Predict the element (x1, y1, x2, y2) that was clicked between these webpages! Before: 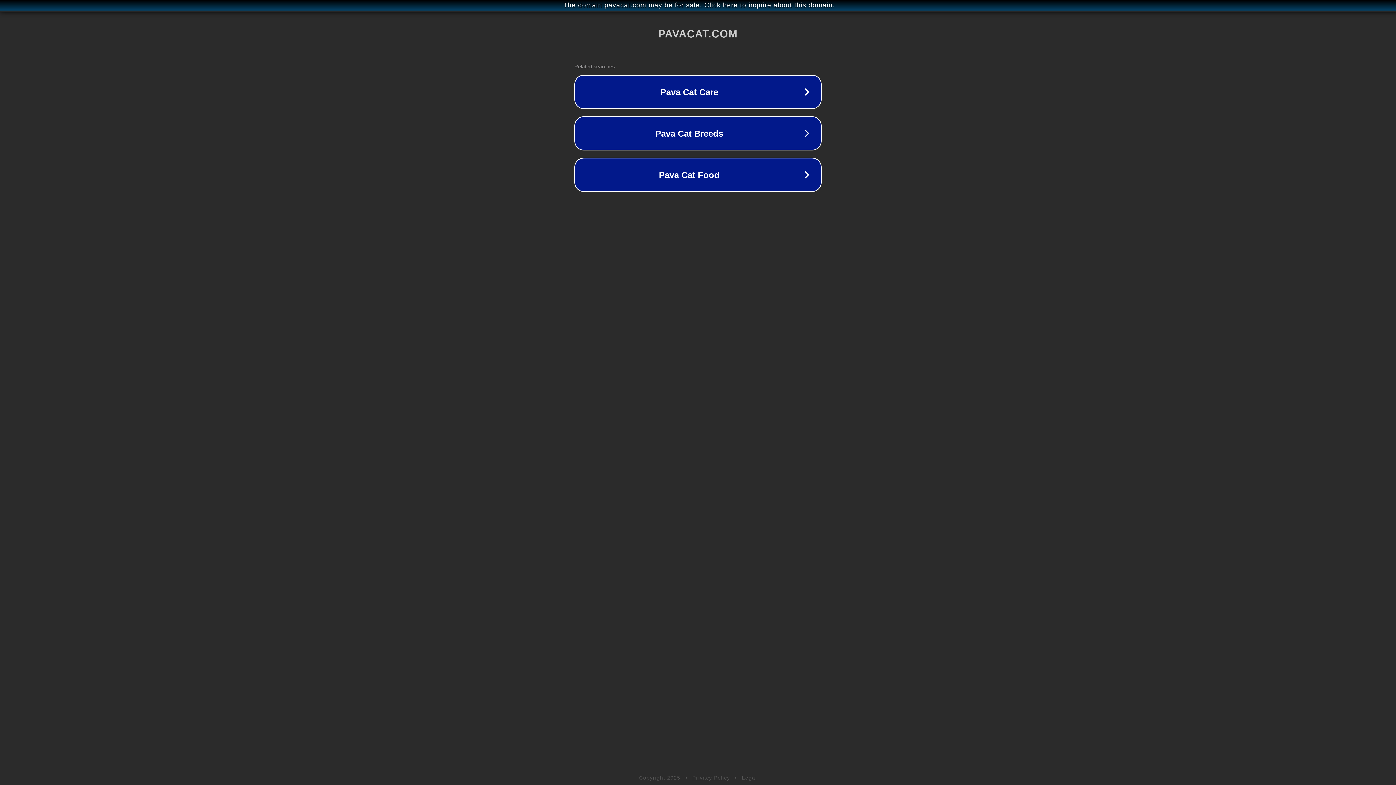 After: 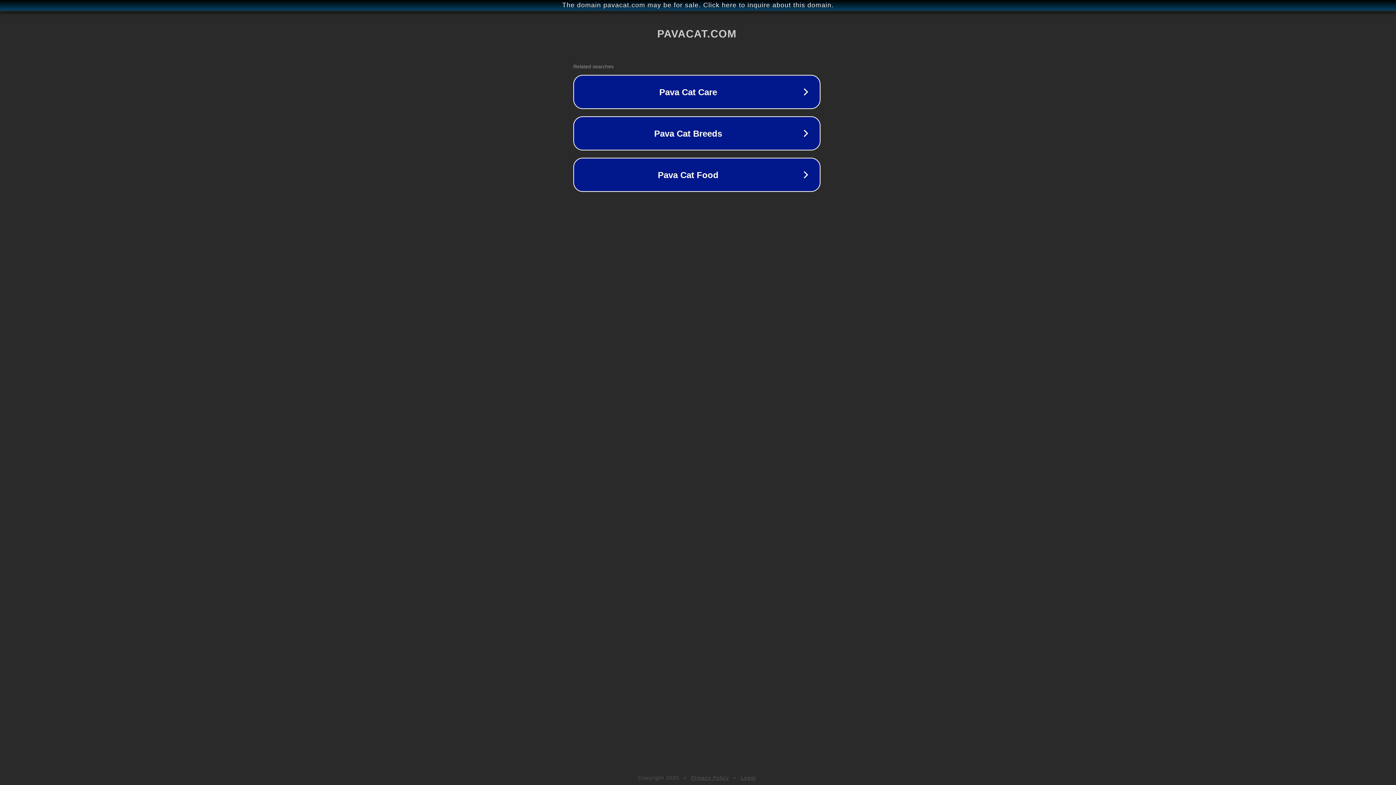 Action: label: The domain pavacat.com may be for sale. Click here to inquire about this domain. bbox: (1, 1, 1397, 9)